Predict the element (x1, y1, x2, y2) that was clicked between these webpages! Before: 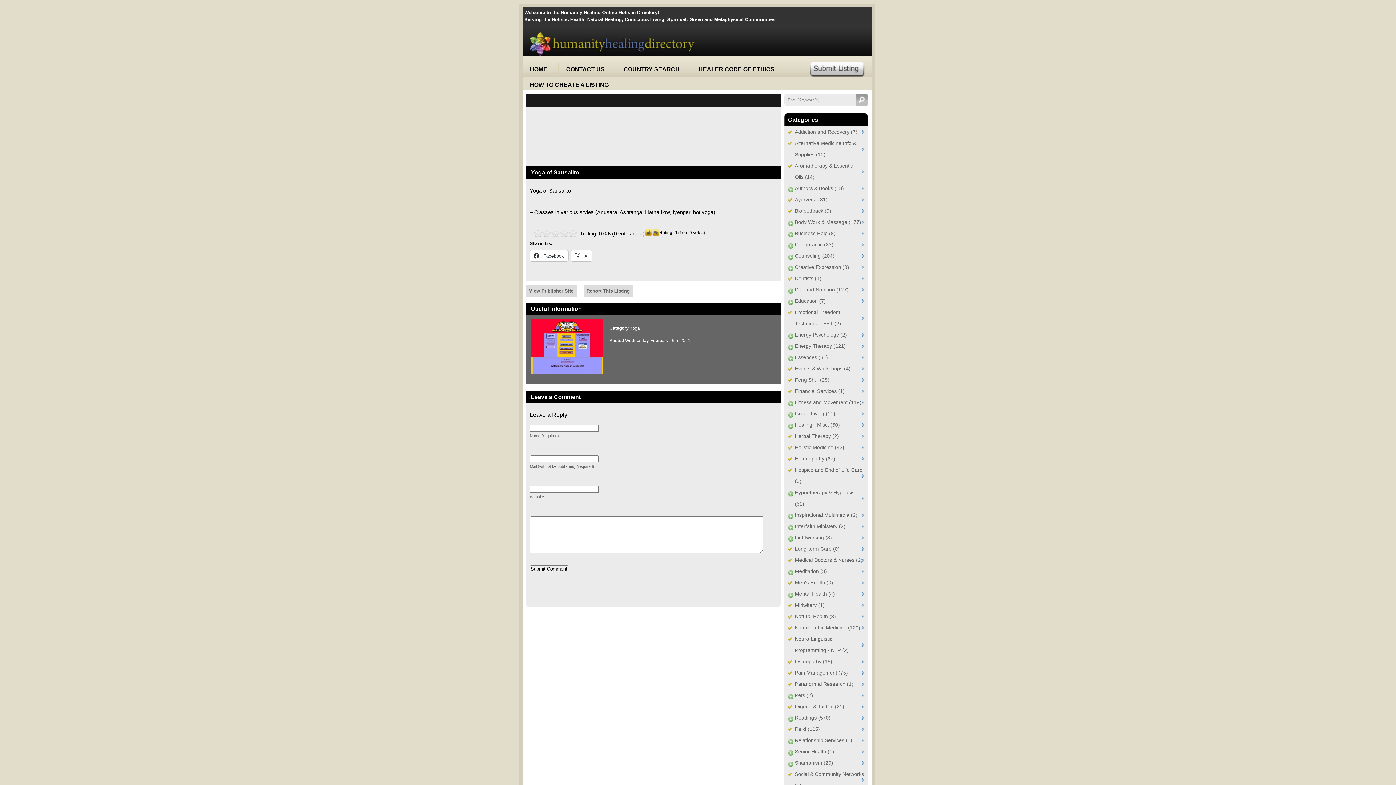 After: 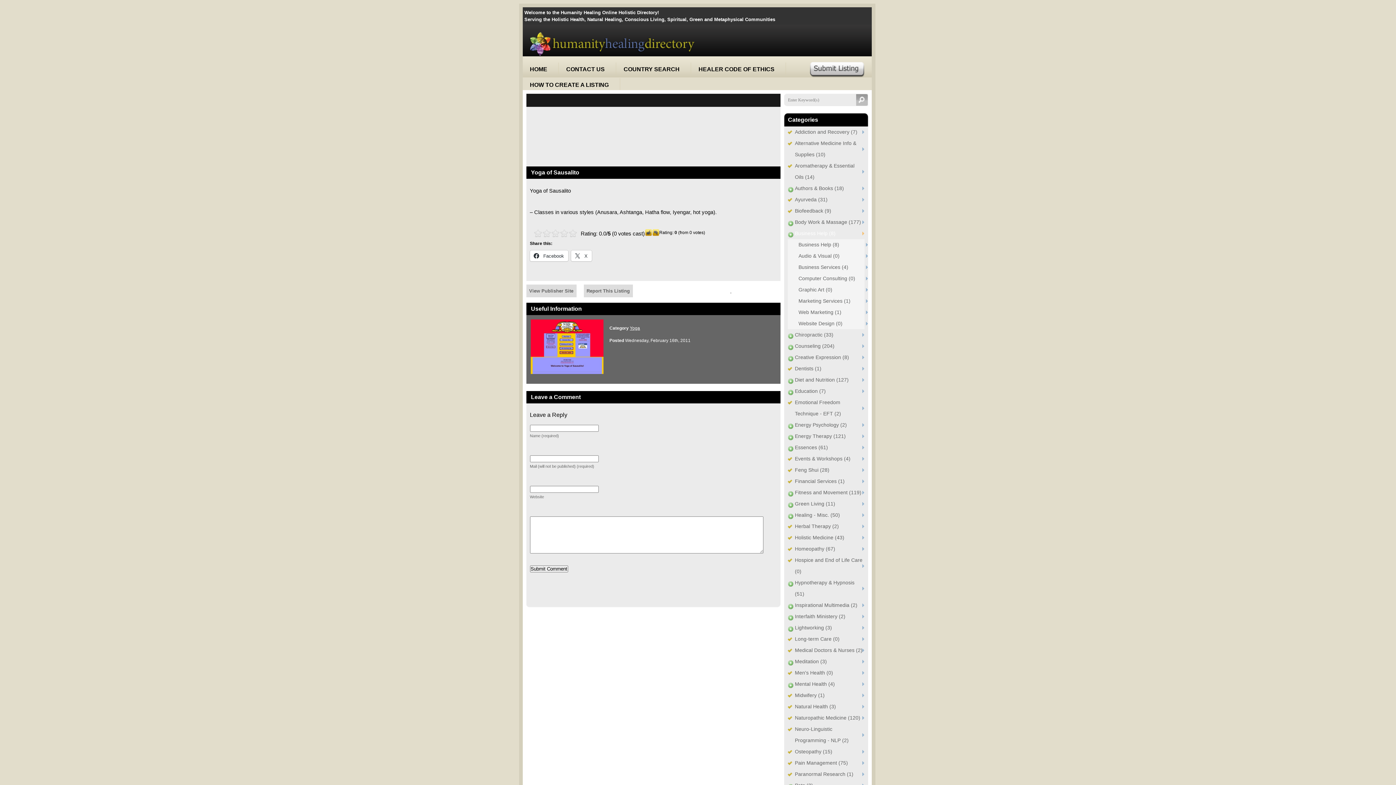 Action: label: Business Help (8) bbox: (787, 228, 864, 239)